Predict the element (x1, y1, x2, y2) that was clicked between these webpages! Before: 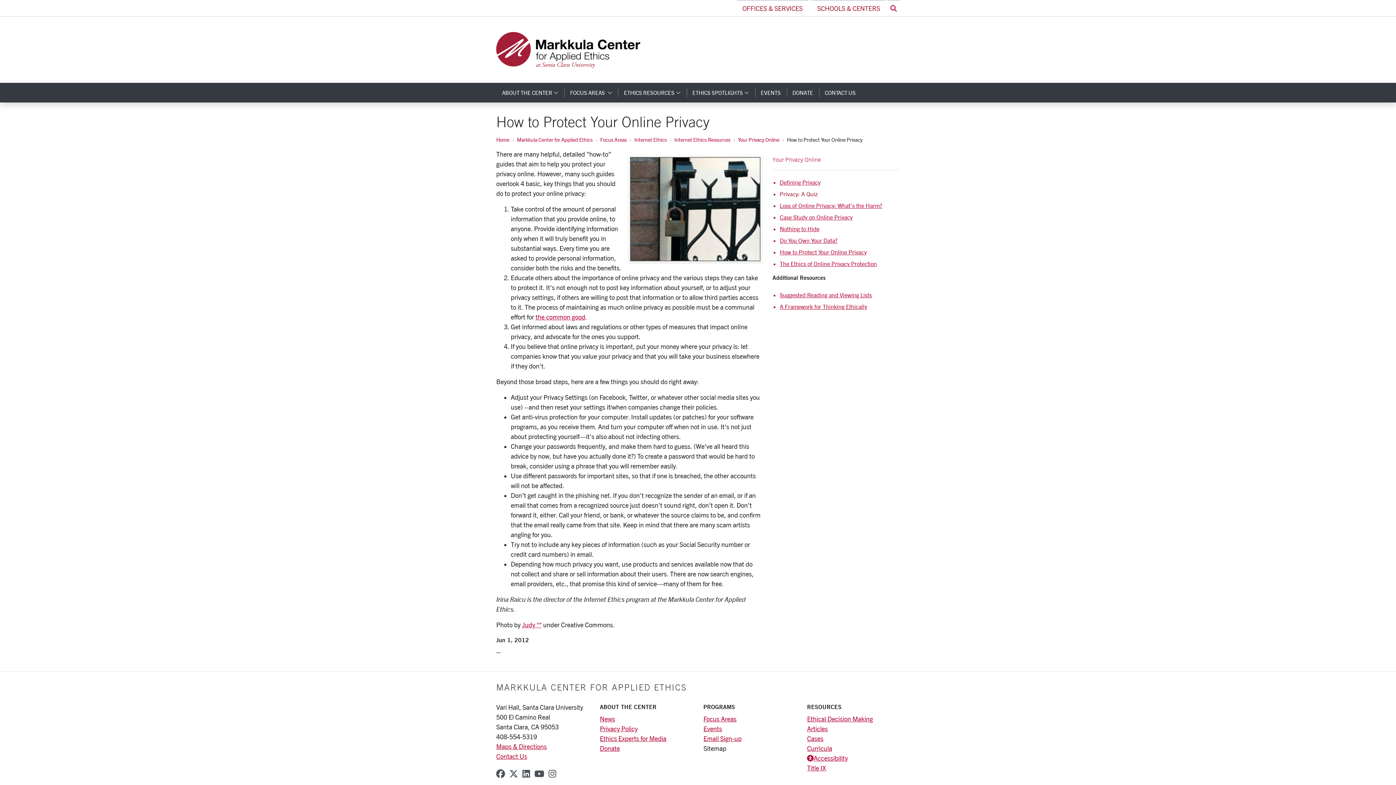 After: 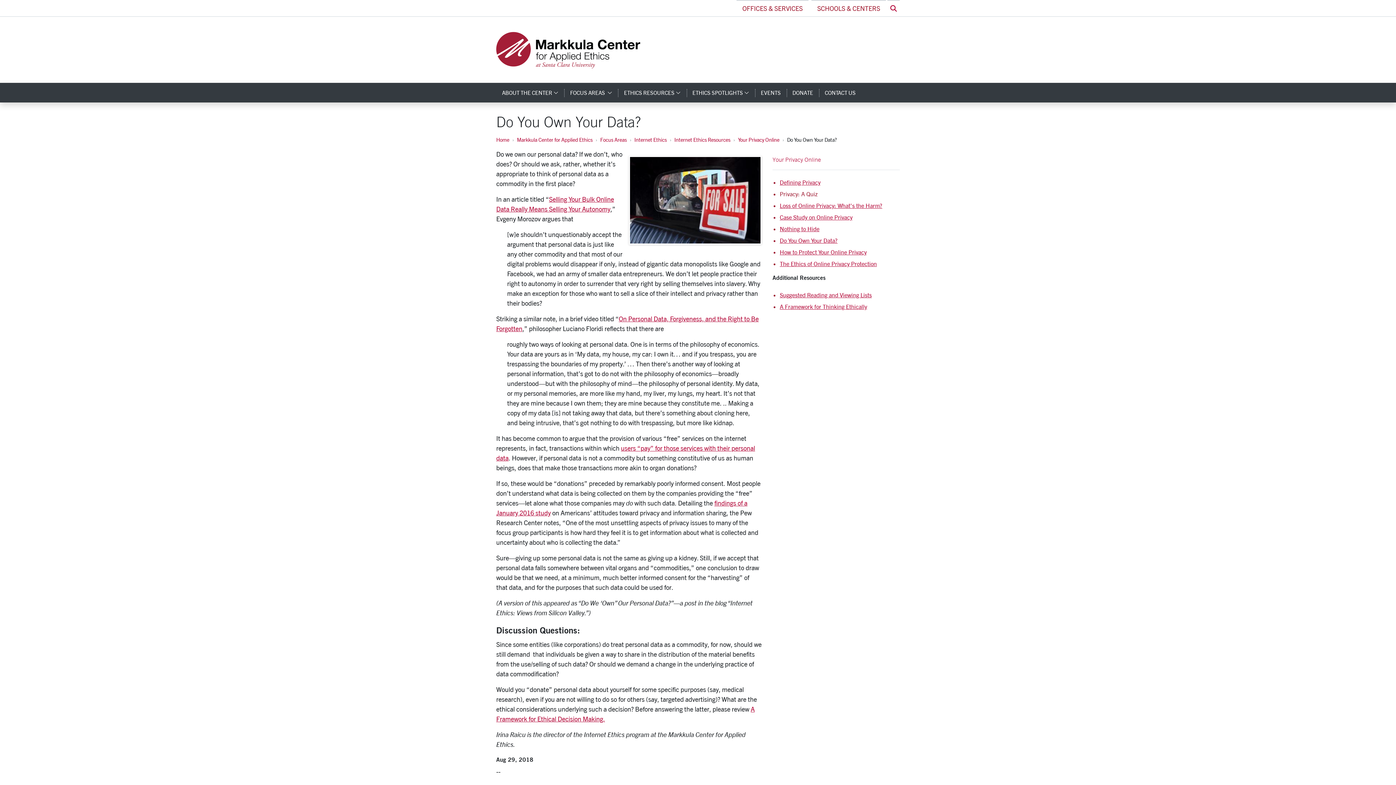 Action: bbox: (780, 237, 837, 244) label: Do You Own Your Data?